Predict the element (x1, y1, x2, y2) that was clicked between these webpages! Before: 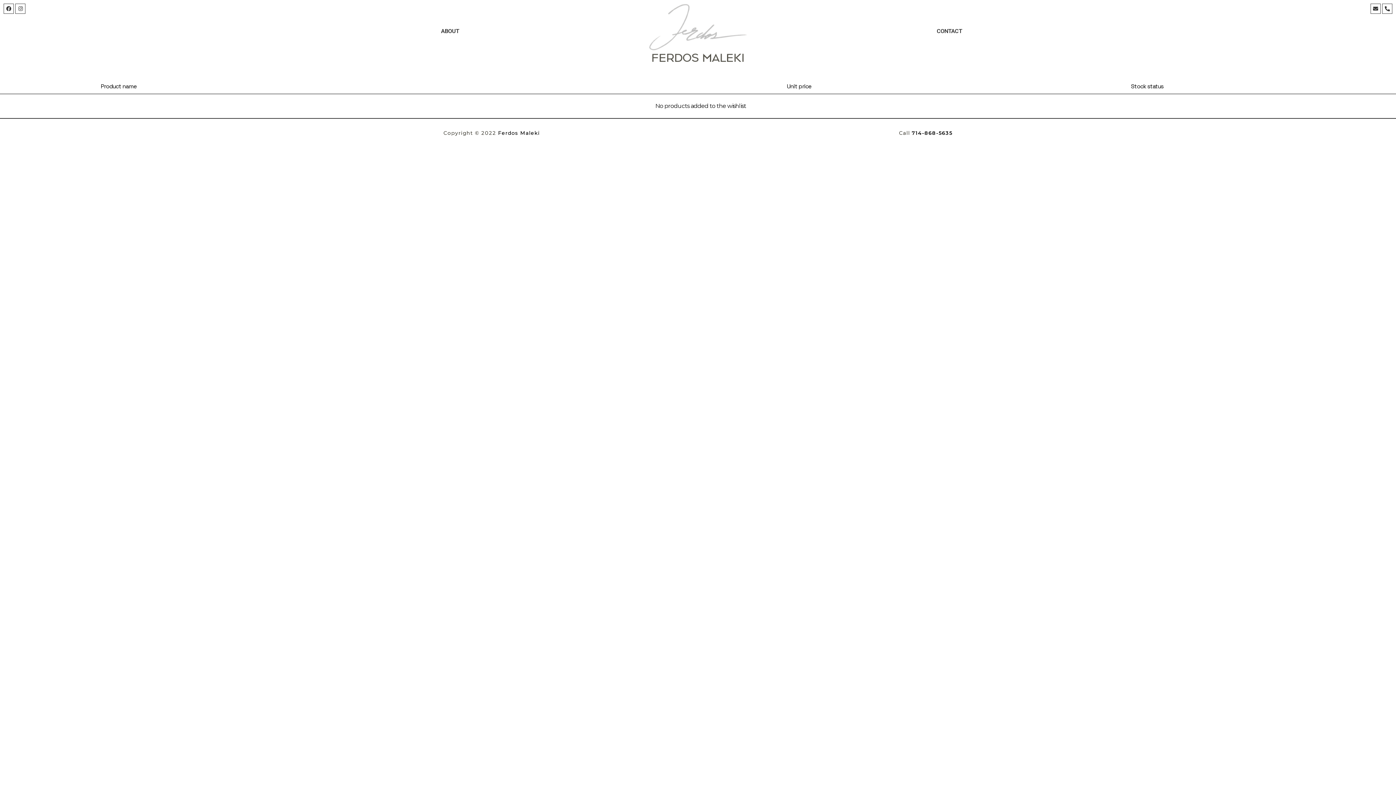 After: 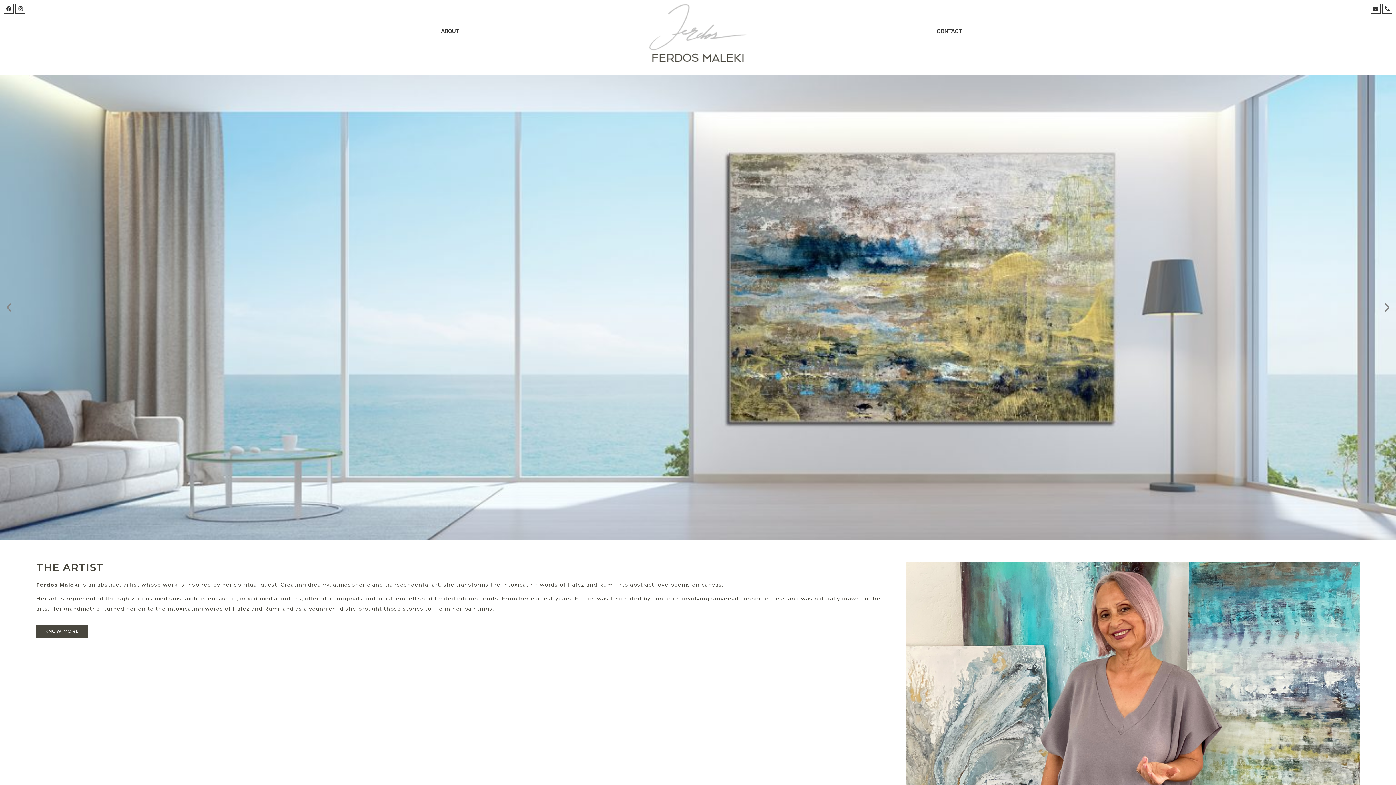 Action: bbox: (649, 3, 747, 64)